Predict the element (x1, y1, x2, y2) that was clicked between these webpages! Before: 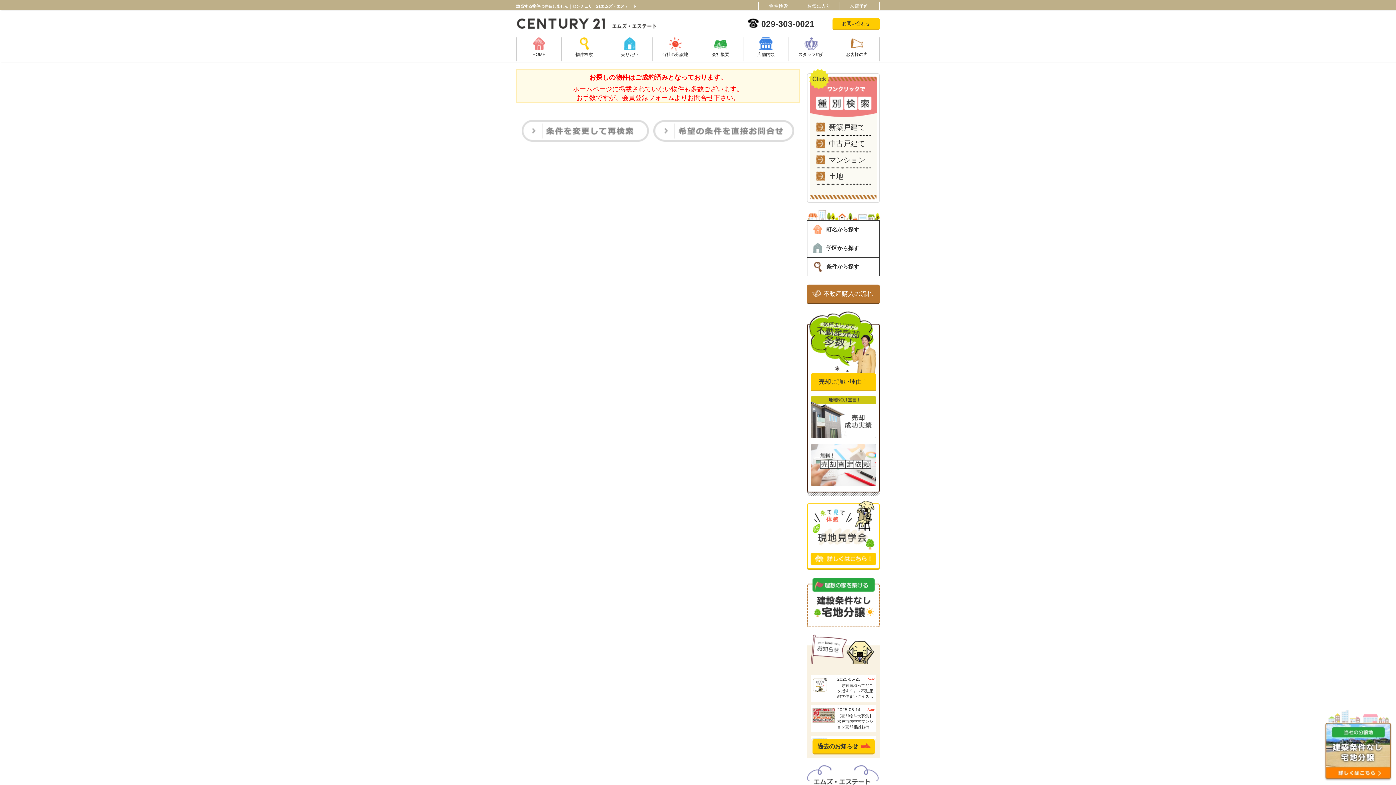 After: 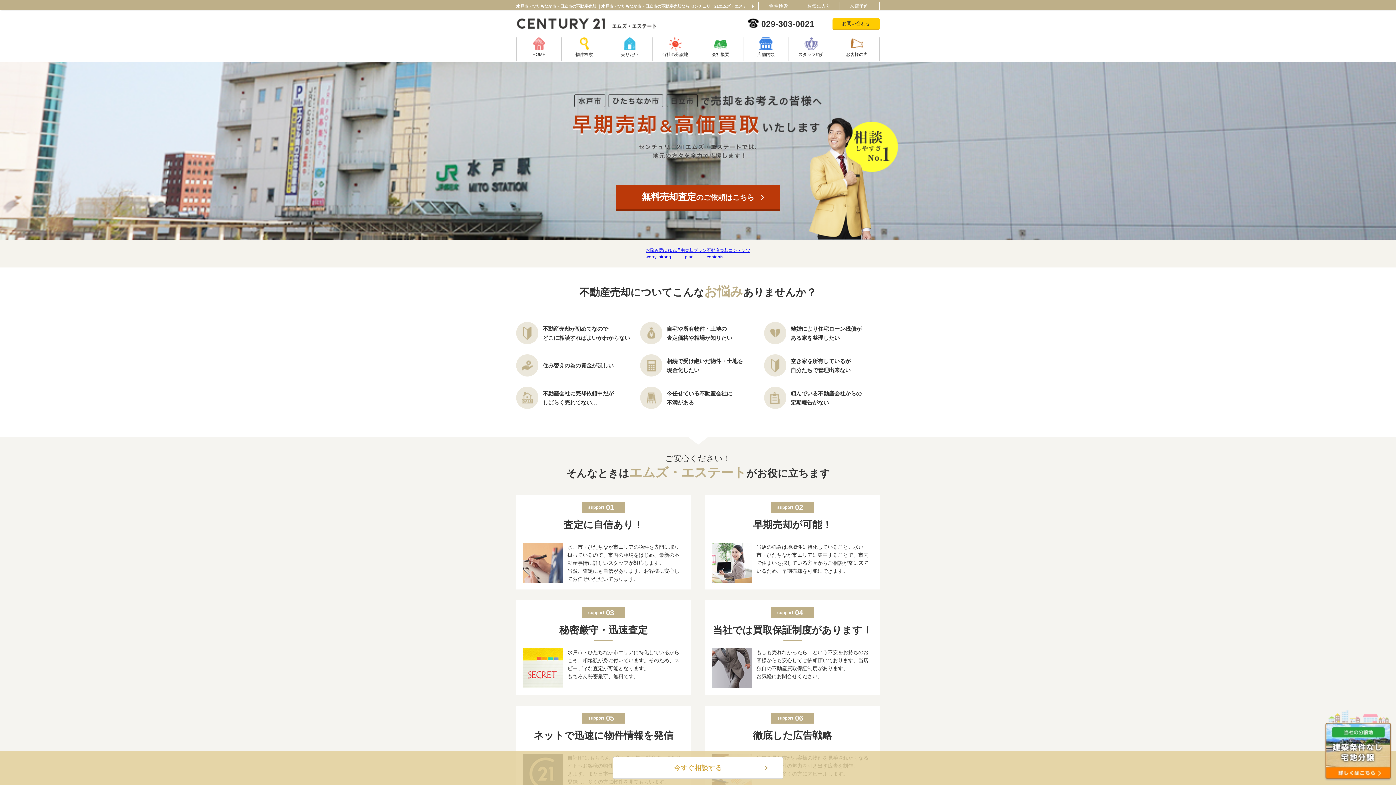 Action: label: 売りたい bbox: (607, 37, 652, 61)